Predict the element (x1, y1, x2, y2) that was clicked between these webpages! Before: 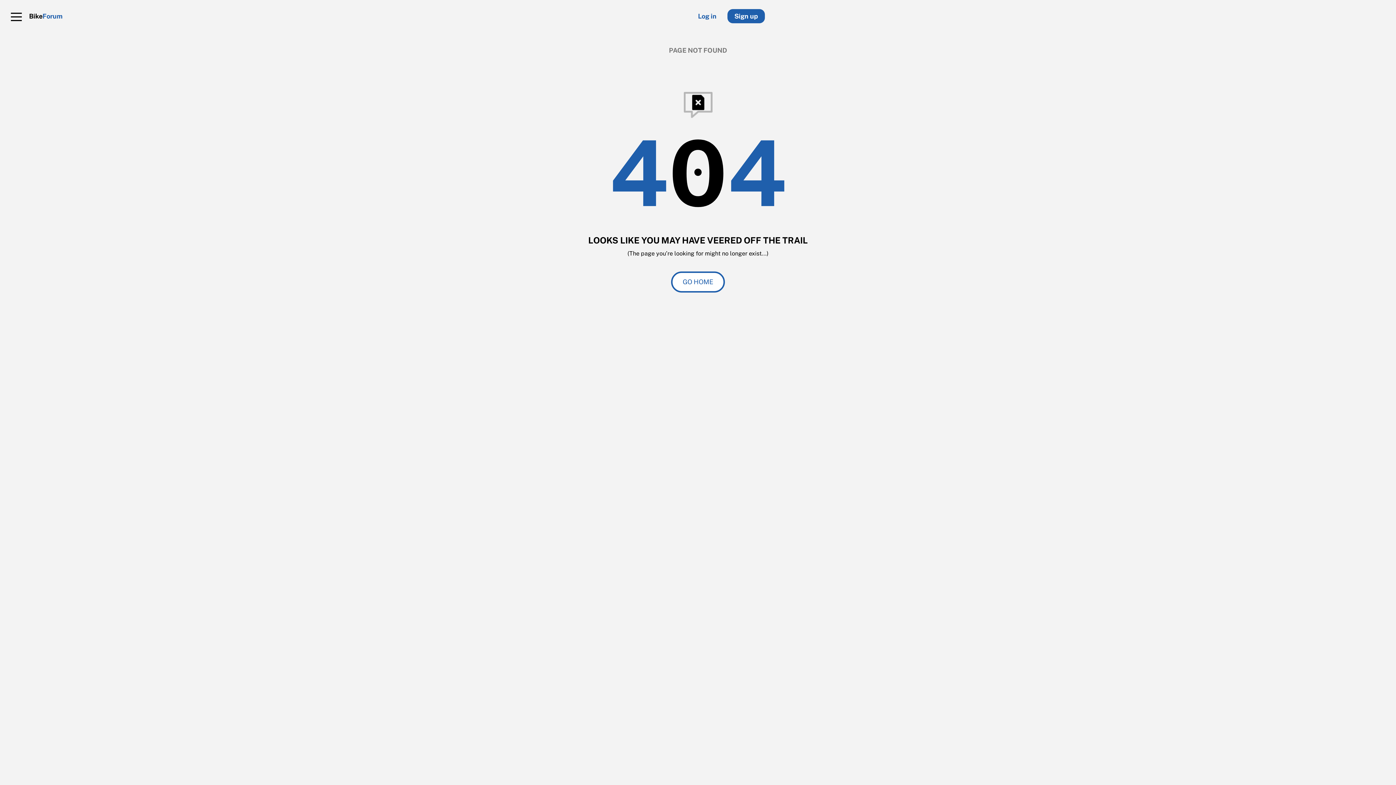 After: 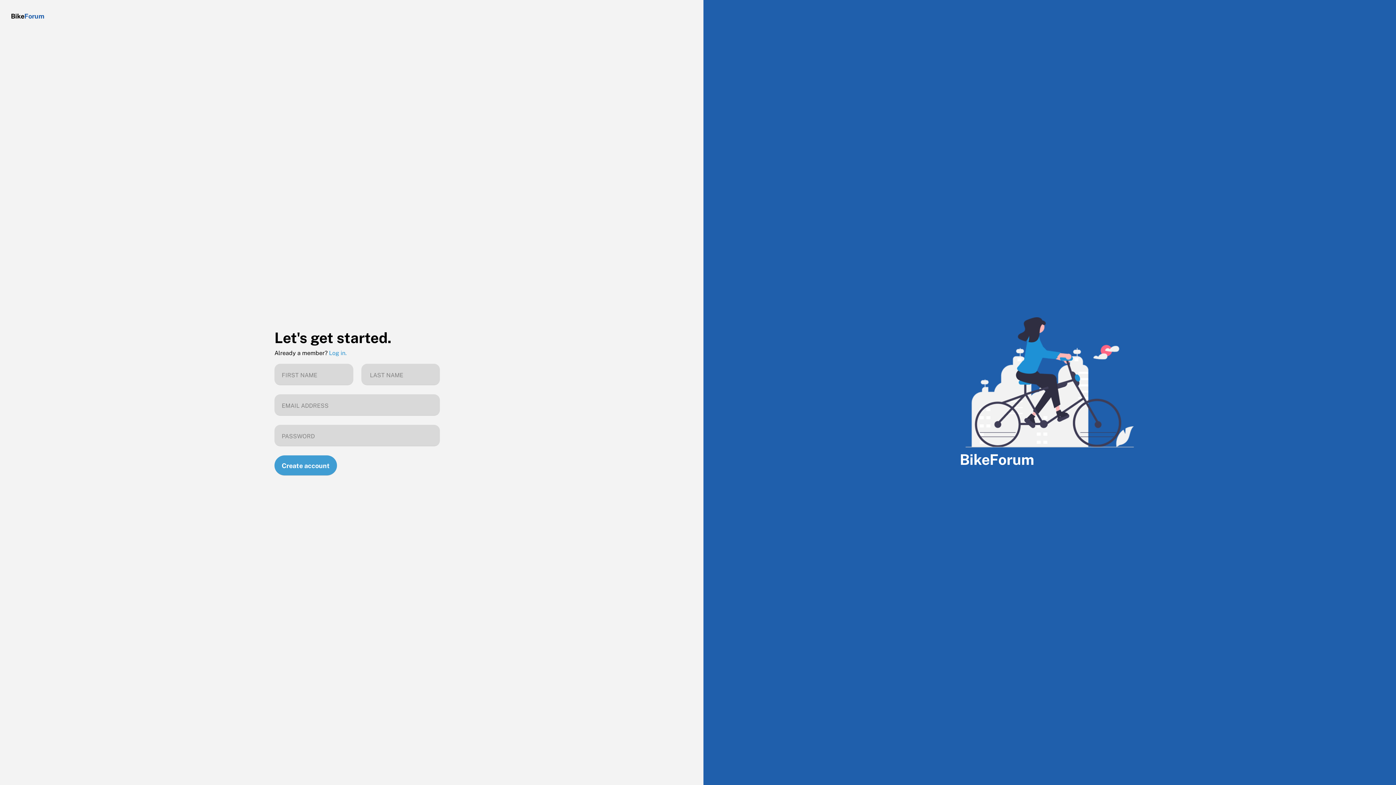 Action: label: Sign up bbox: (727, 9, 765, 23)